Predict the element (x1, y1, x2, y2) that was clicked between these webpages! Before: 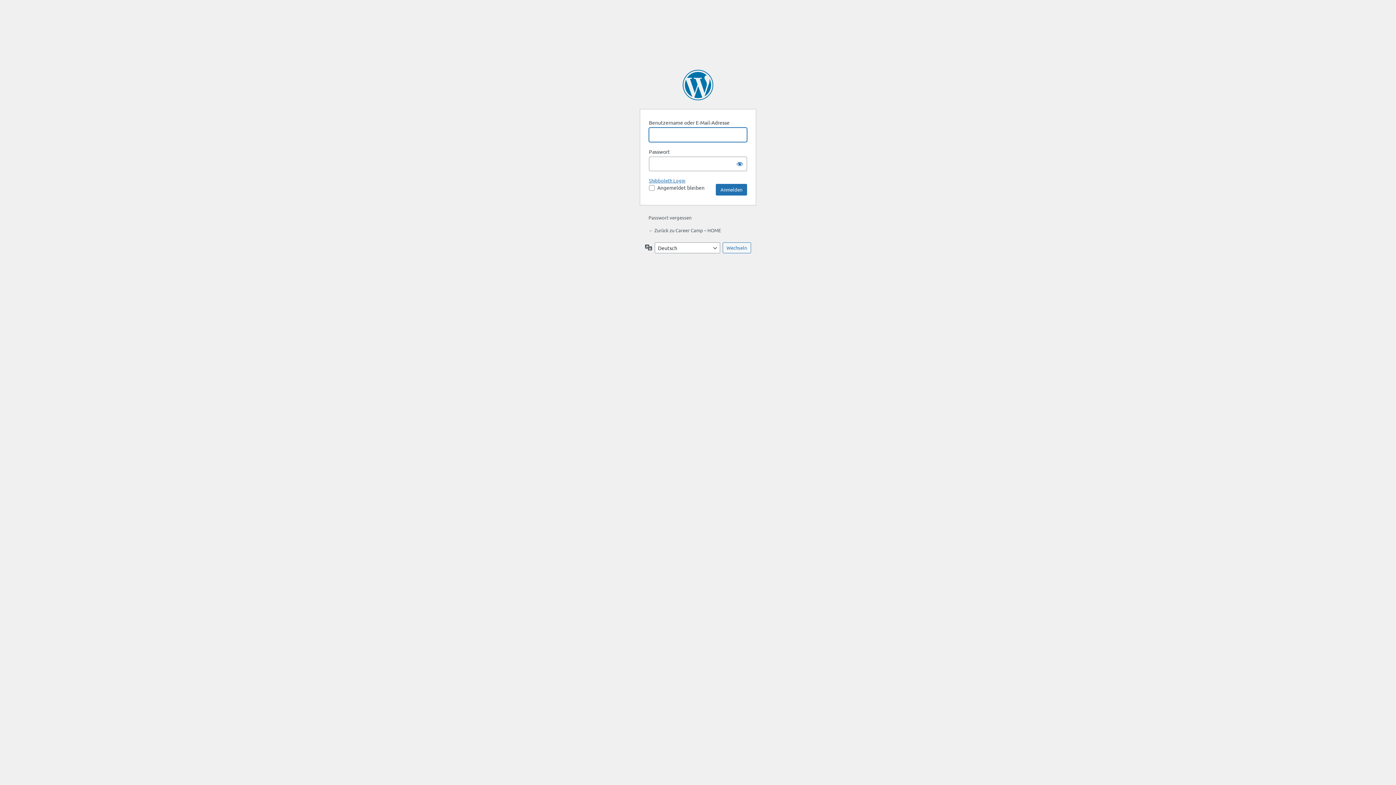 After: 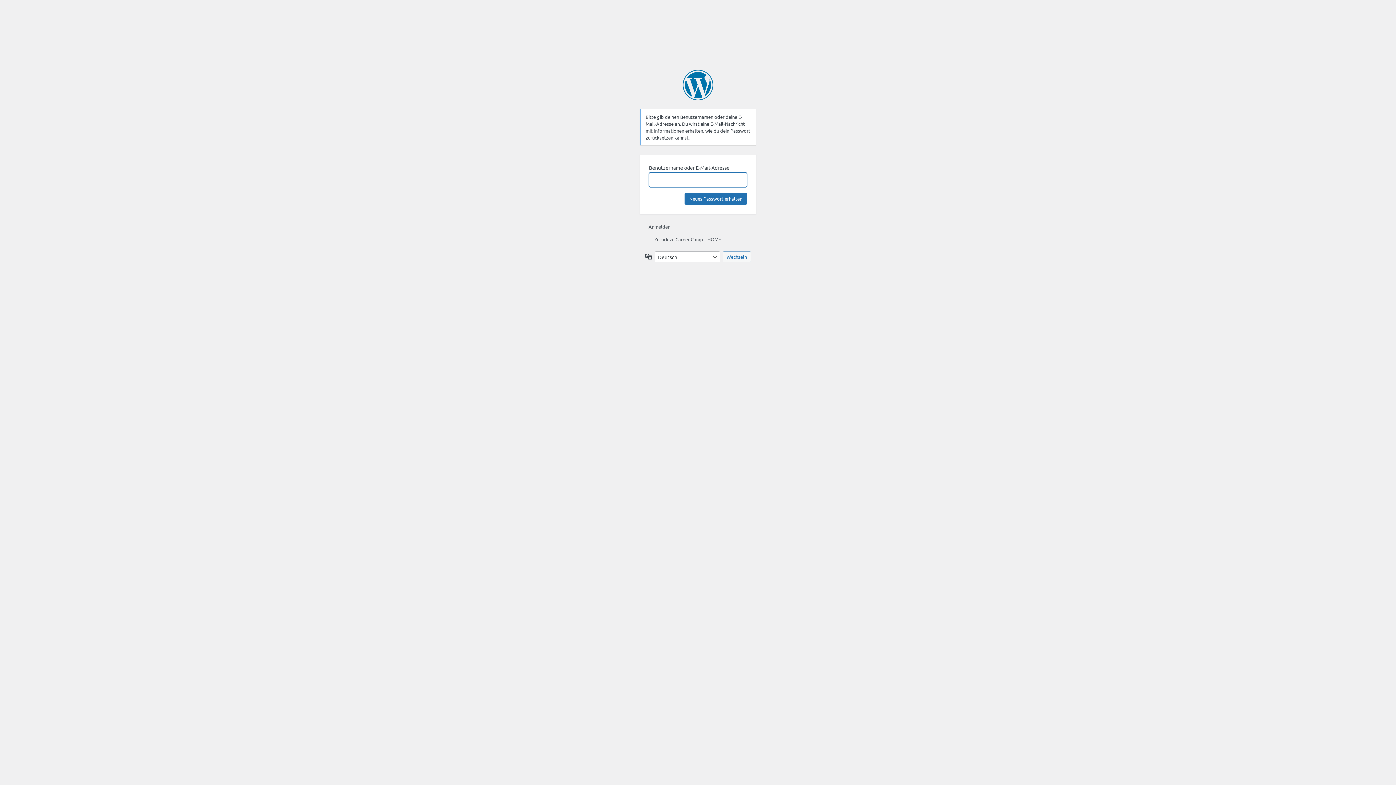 Action: label: Passwort vergessen bbox: (648, 214, 691, 220)